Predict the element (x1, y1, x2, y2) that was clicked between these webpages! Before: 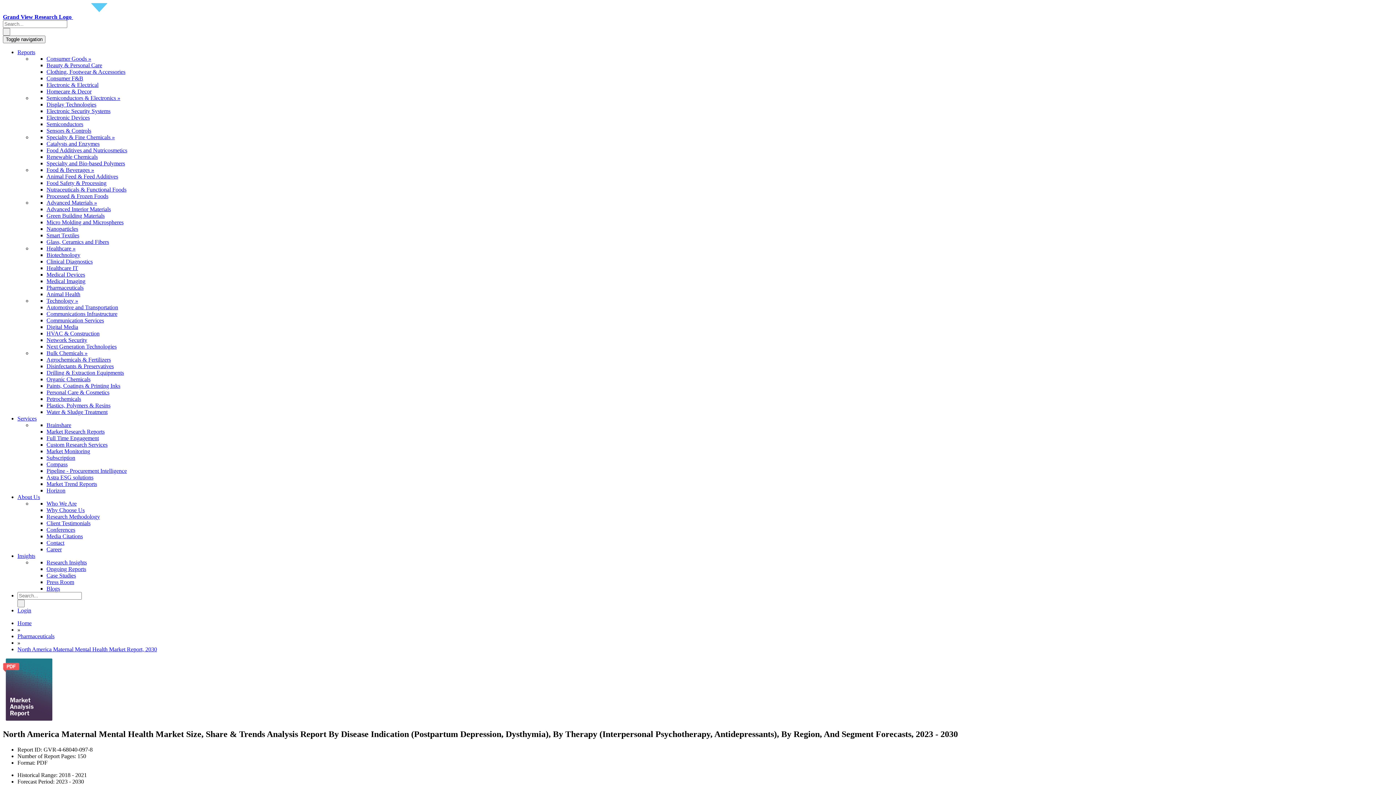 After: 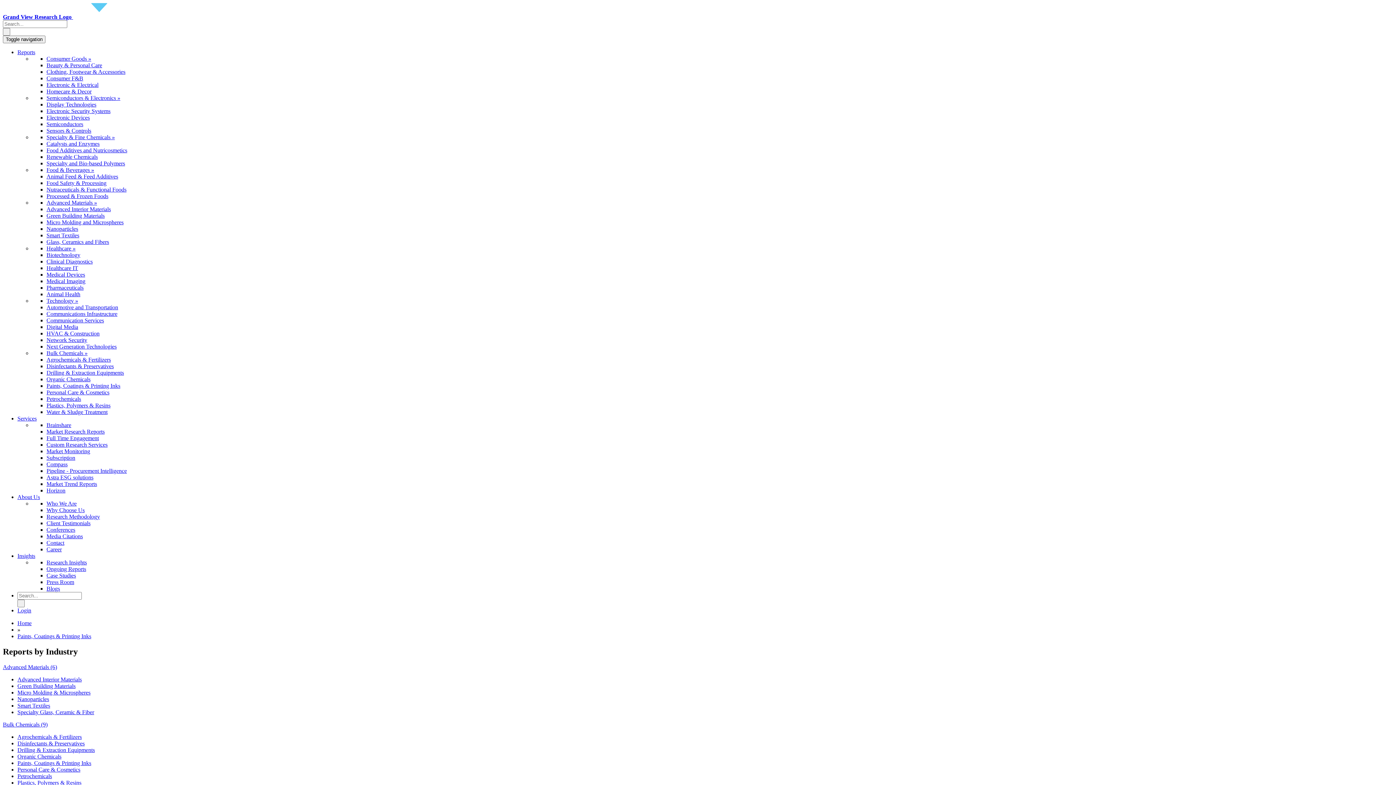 Action: label: Paints, Coatings & Printing Inks bbox: (46, 382, 120, 389)